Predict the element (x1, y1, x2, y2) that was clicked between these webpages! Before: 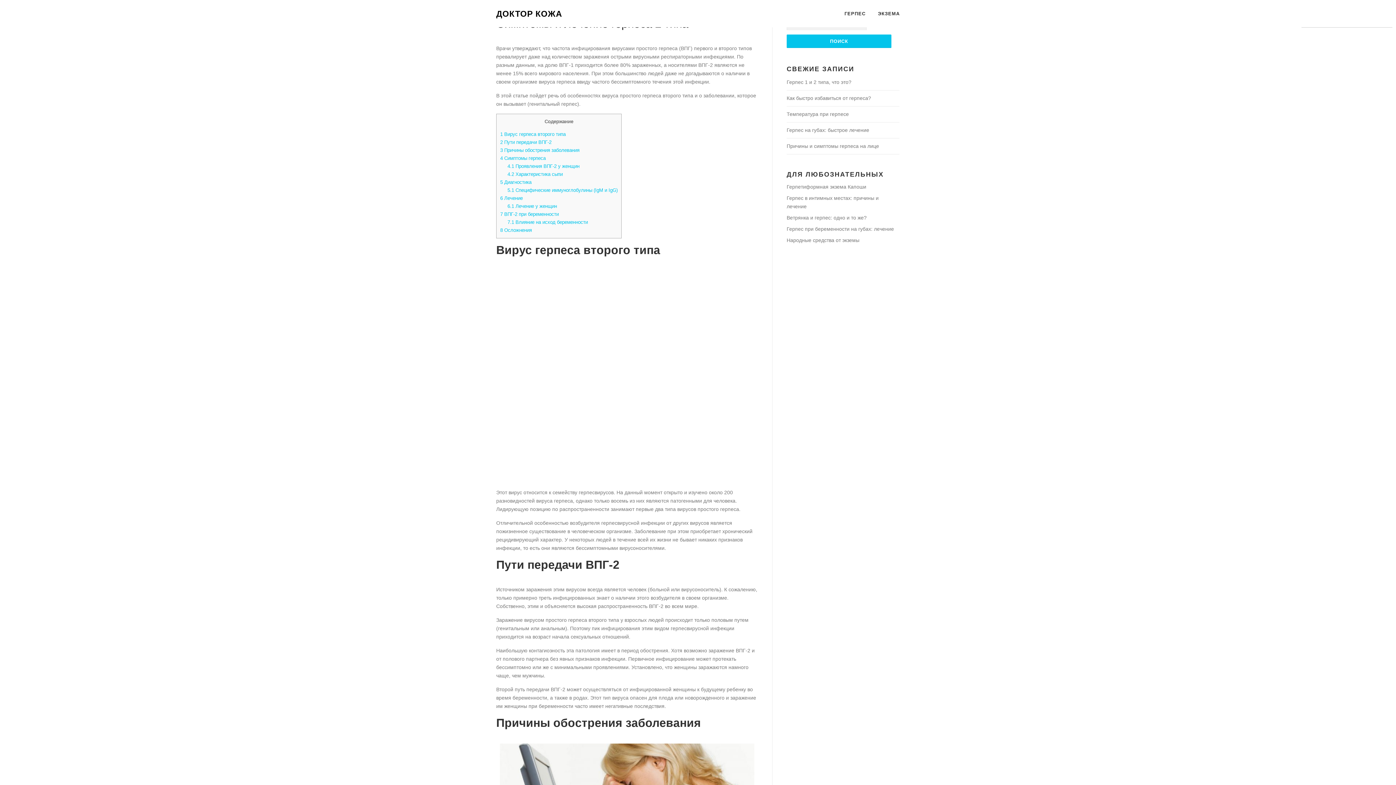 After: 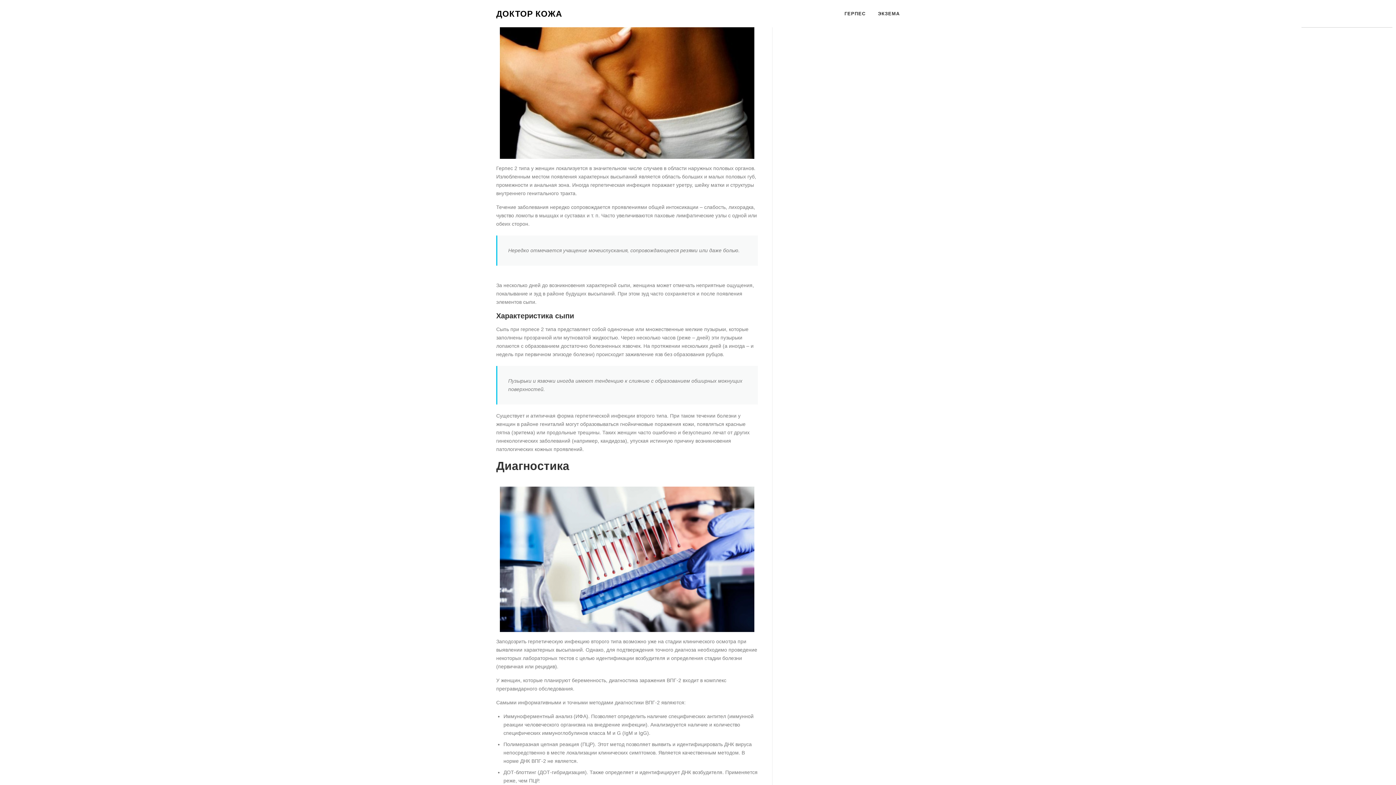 Action: label: 4.1 Проявления ВПГ-2 у женщин bbox: (507, 163, 579, 169)